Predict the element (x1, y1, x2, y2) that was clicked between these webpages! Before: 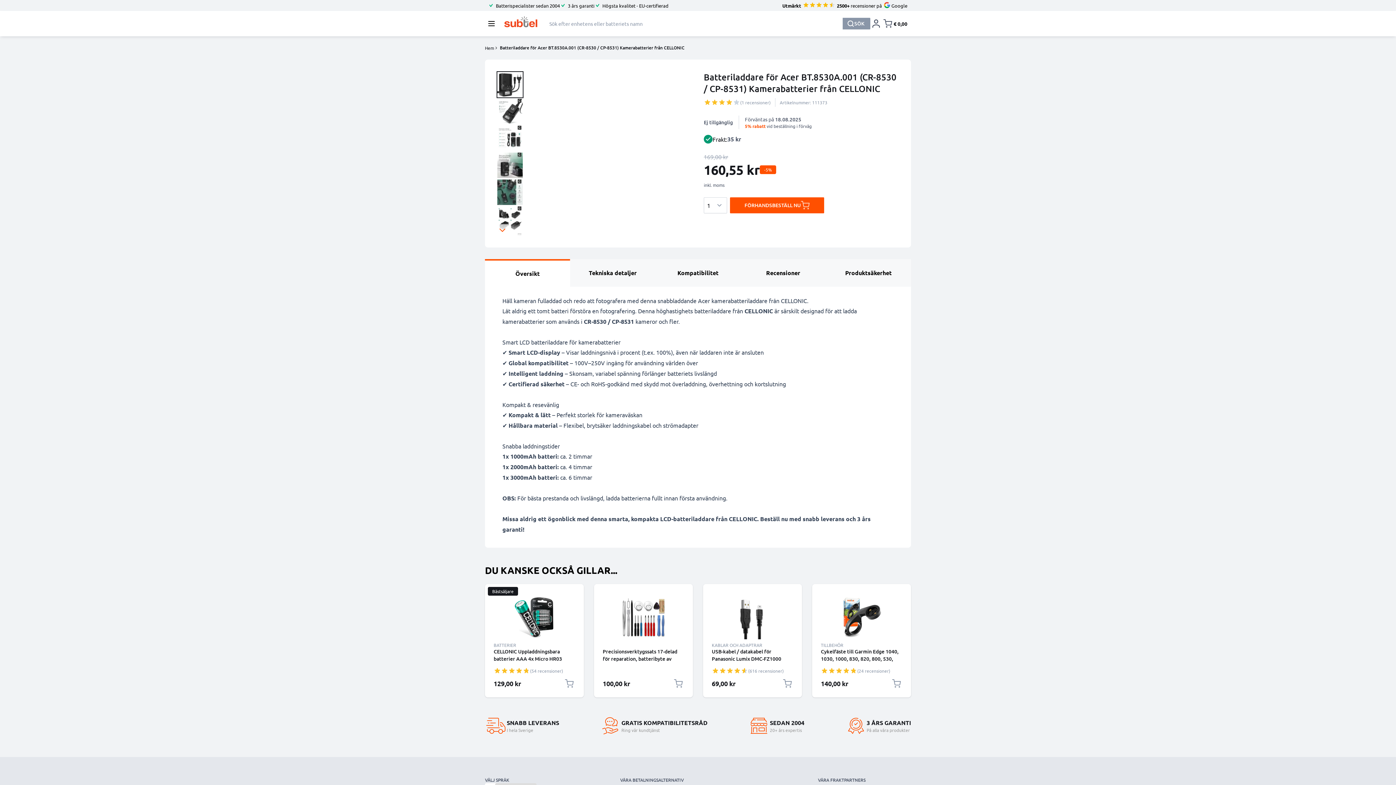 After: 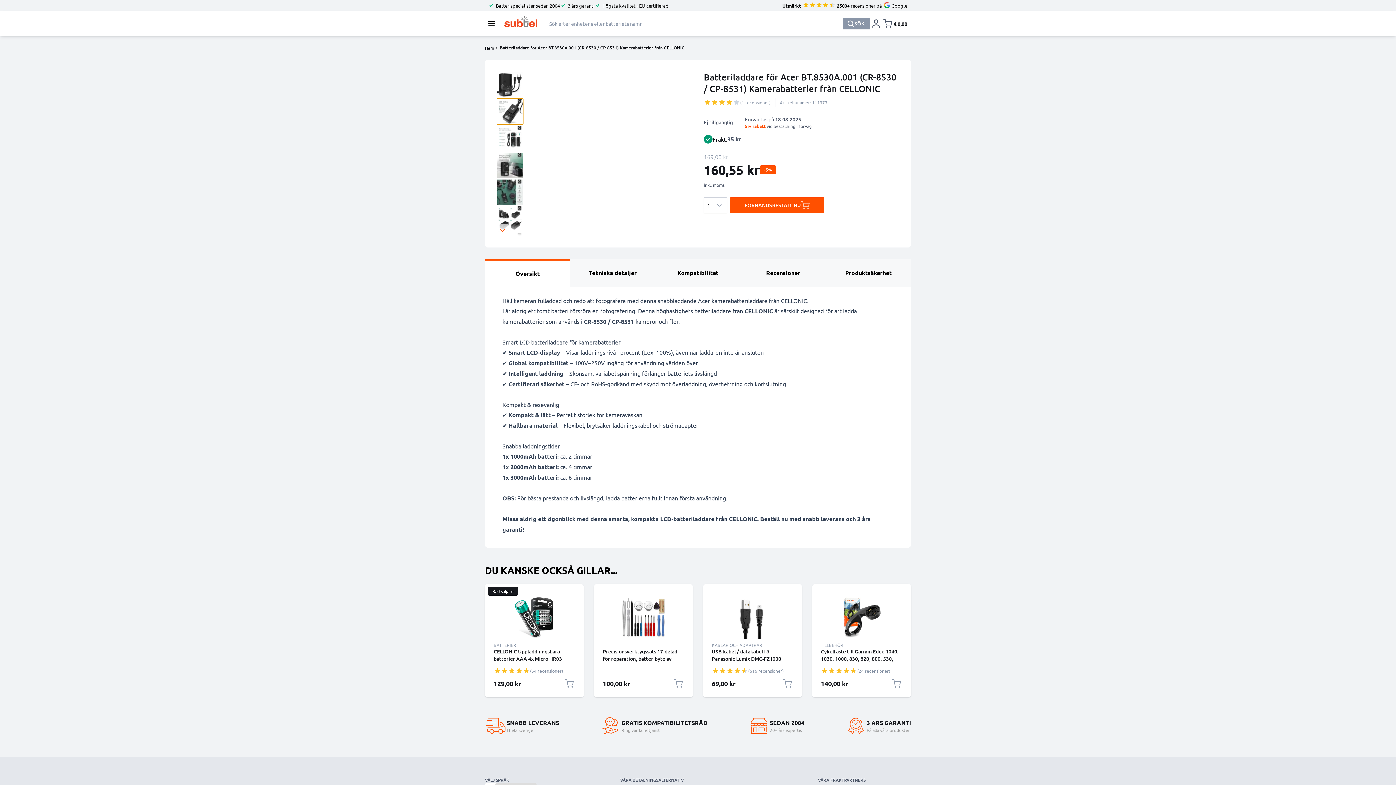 Action: label: View %1 bbox: (496, 98, 523, 125)